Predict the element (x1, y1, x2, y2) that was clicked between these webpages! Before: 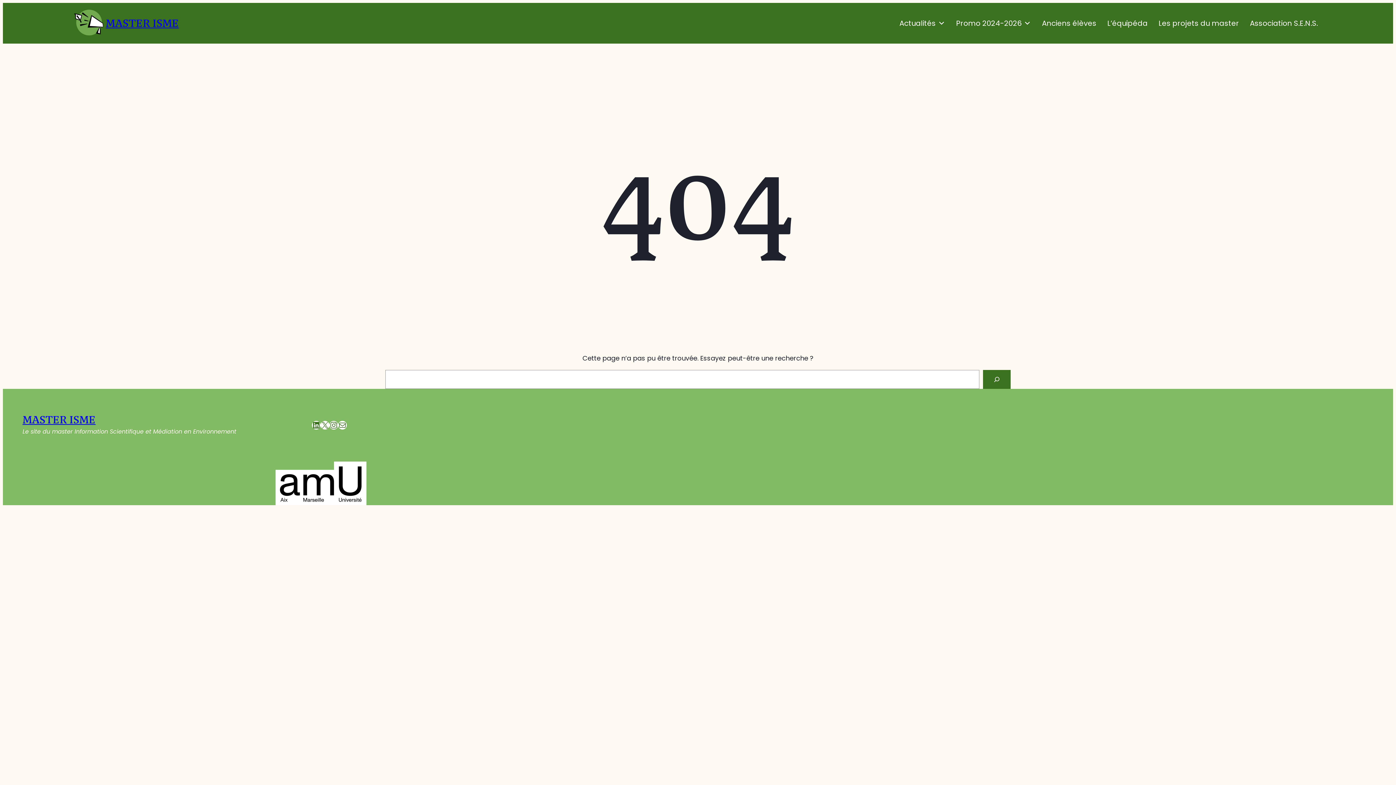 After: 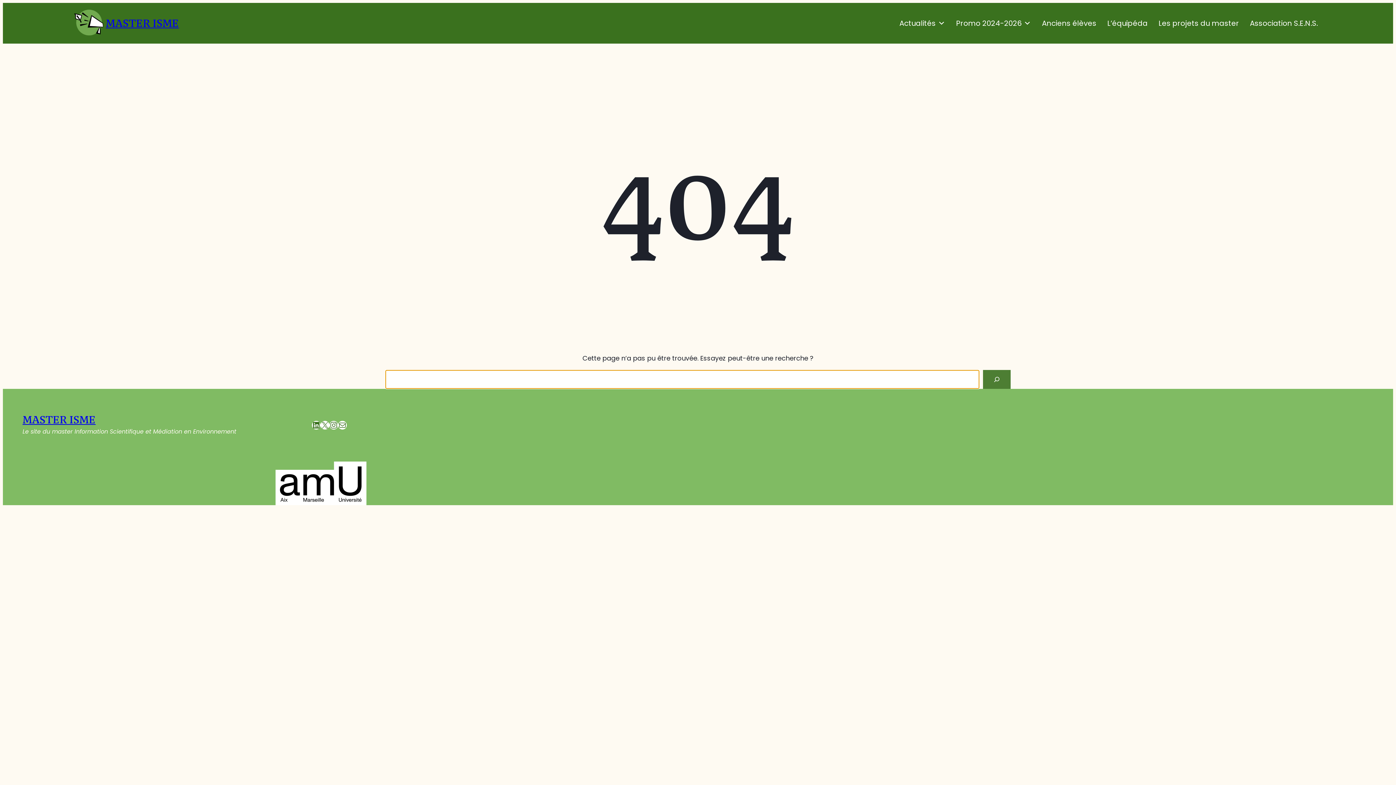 Action: bbox: (983, 370, 1010, 388) label: Rechercher